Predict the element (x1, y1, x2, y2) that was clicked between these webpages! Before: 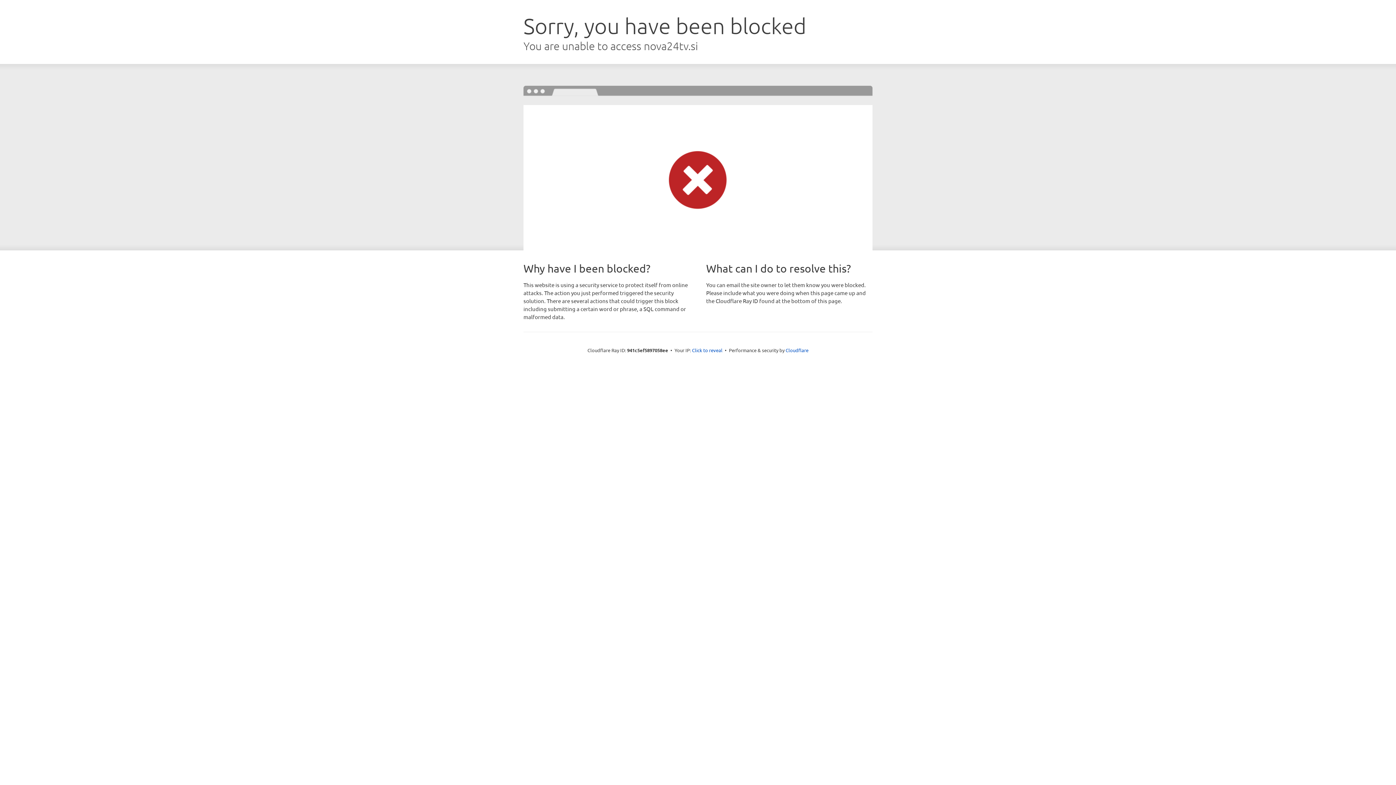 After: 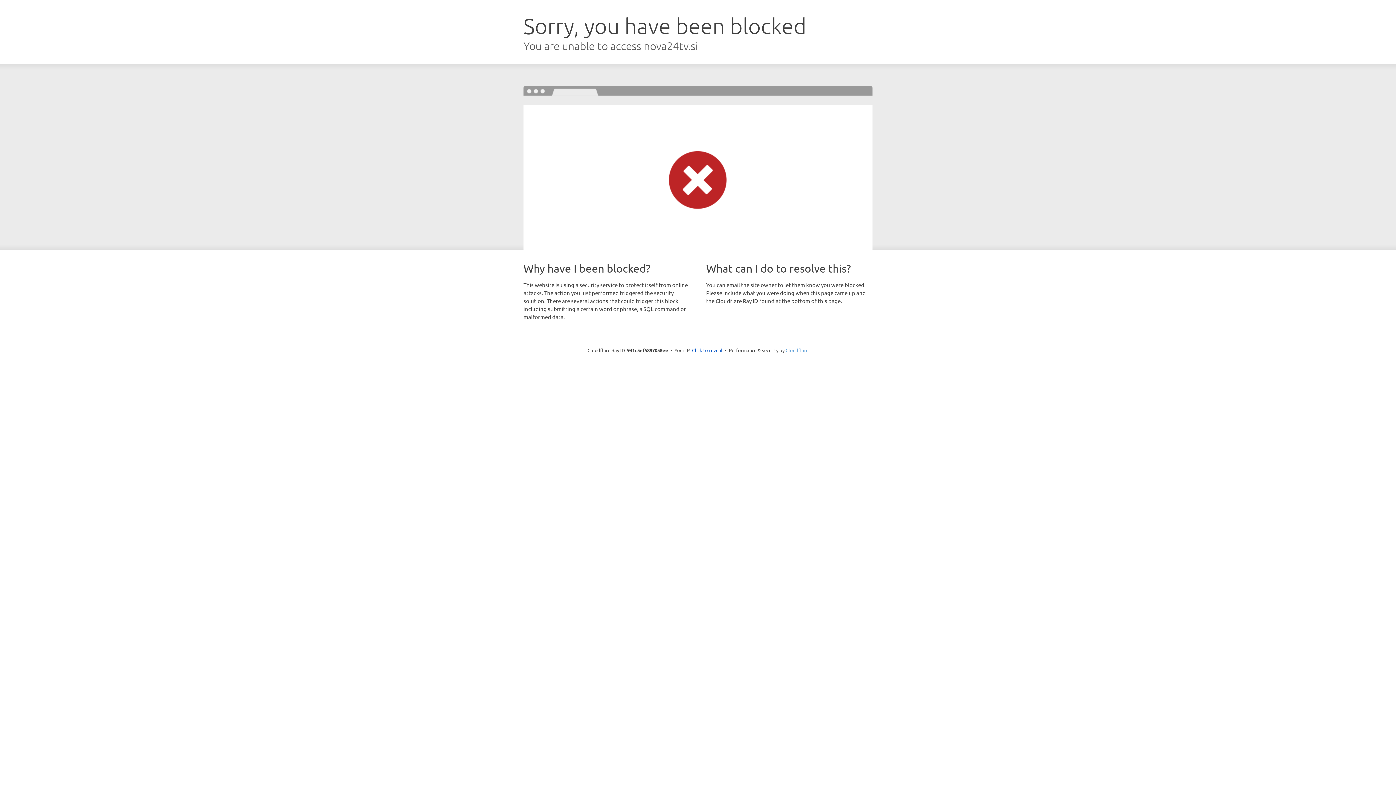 Action: label: Cloudflare bbox: (785, 347, 808, 353)